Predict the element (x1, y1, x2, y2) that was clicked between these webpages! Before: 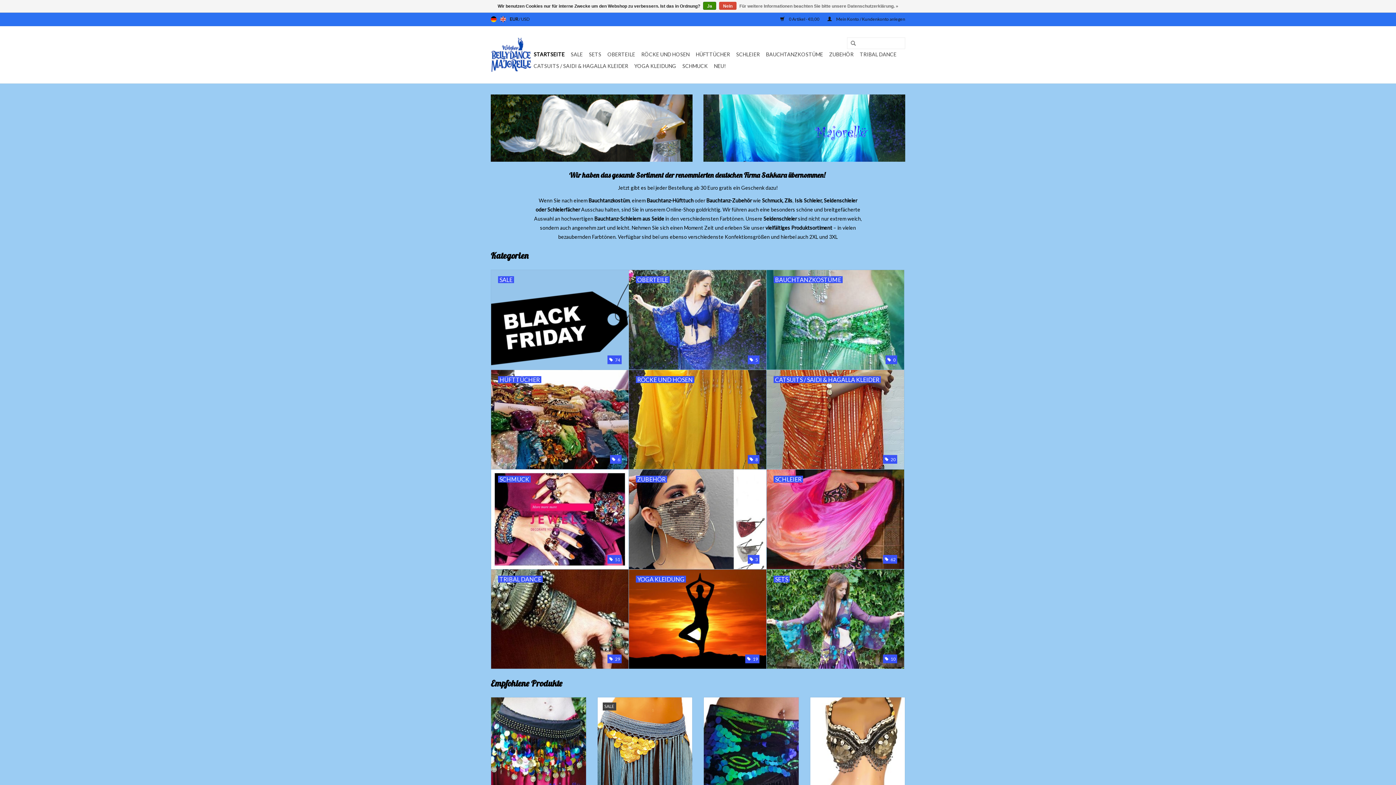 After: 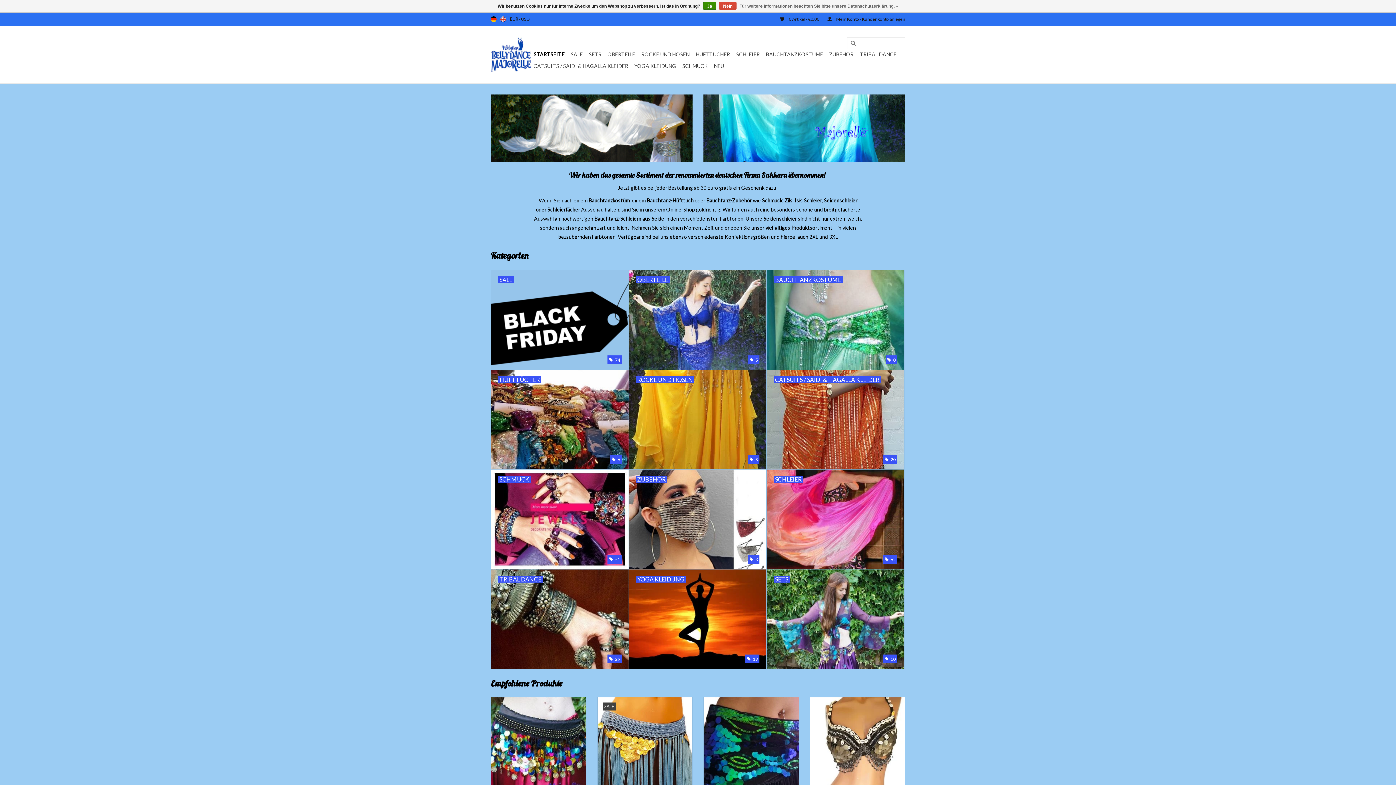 Action: bbox: (490, 37, 531, 72)